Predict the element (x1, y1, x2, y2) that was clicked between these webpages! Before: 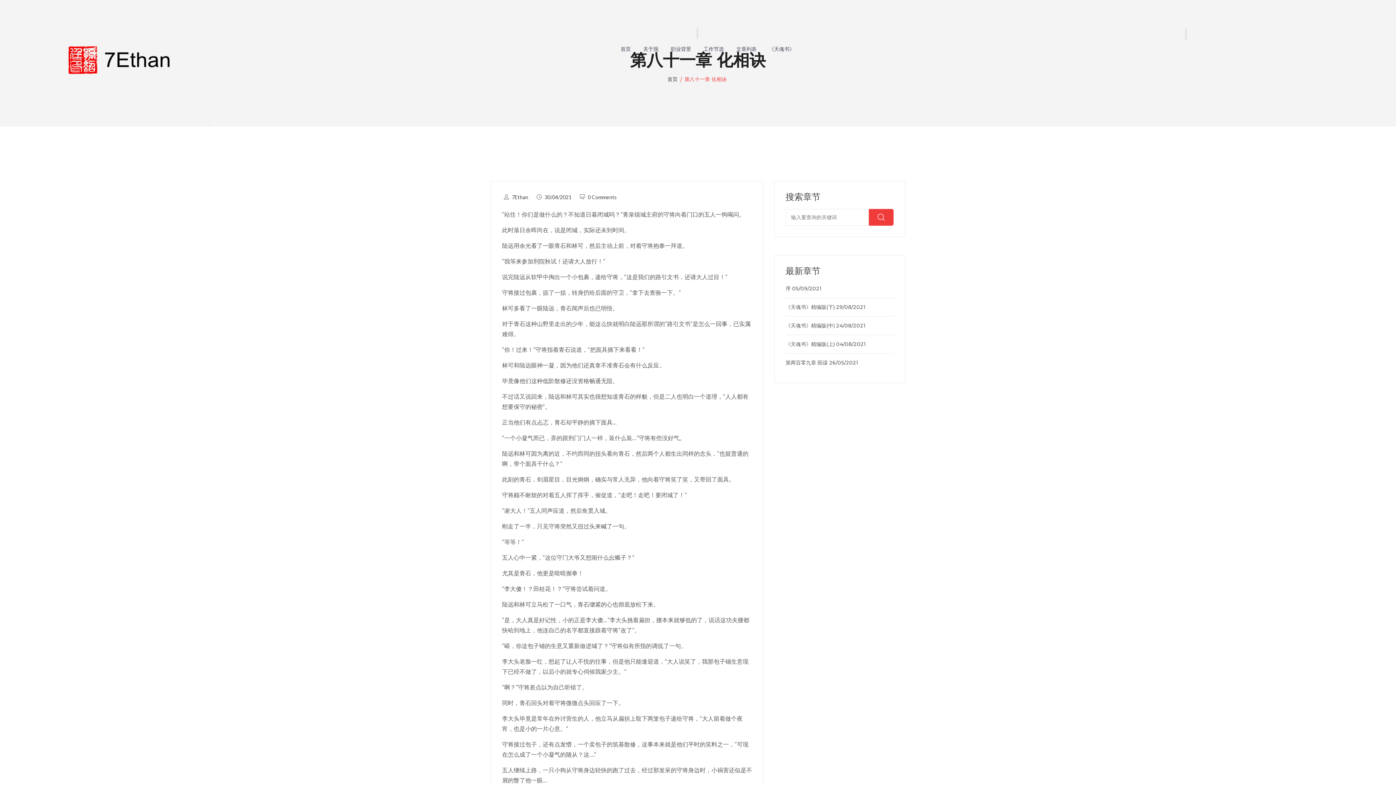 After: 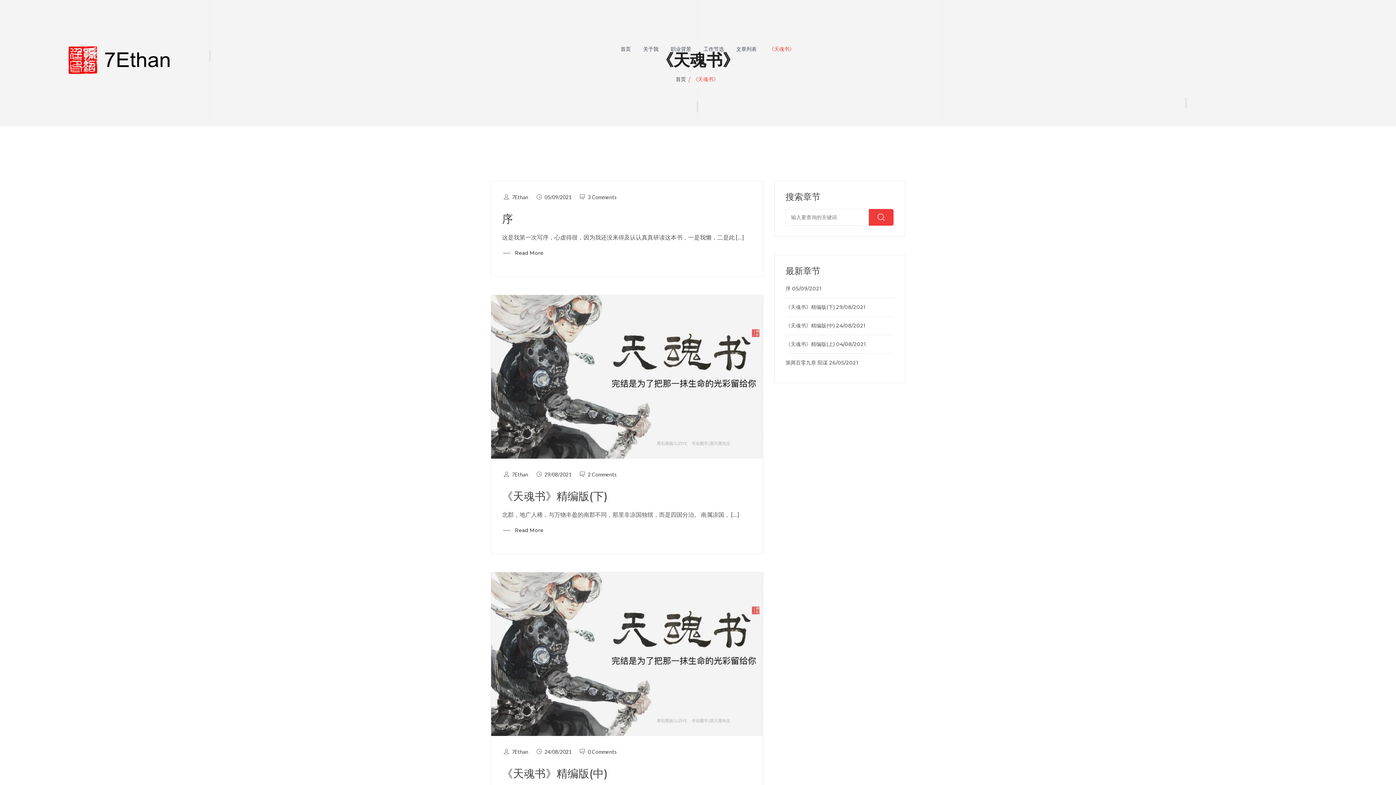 Action: label: 《天魂书》 bbox: (765, 41, 798, 56)